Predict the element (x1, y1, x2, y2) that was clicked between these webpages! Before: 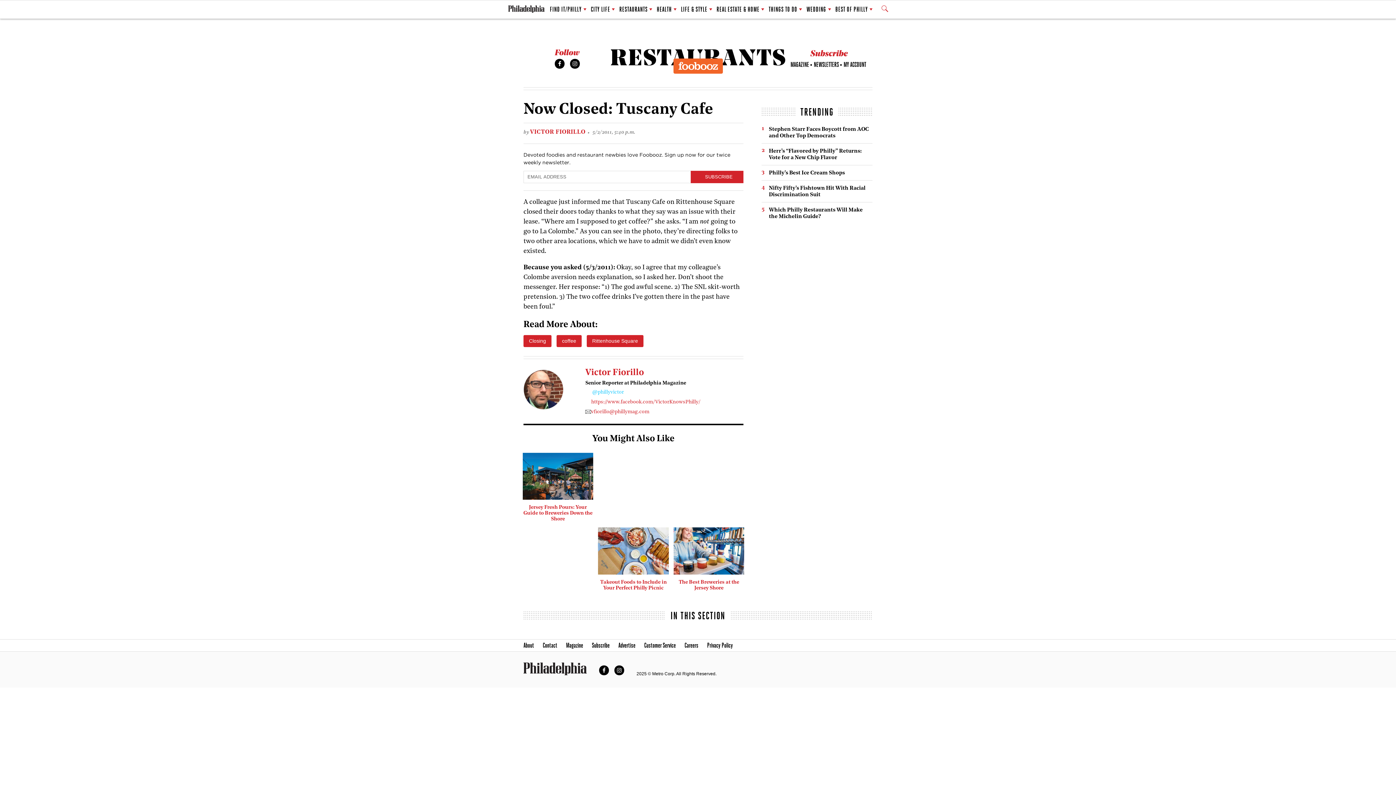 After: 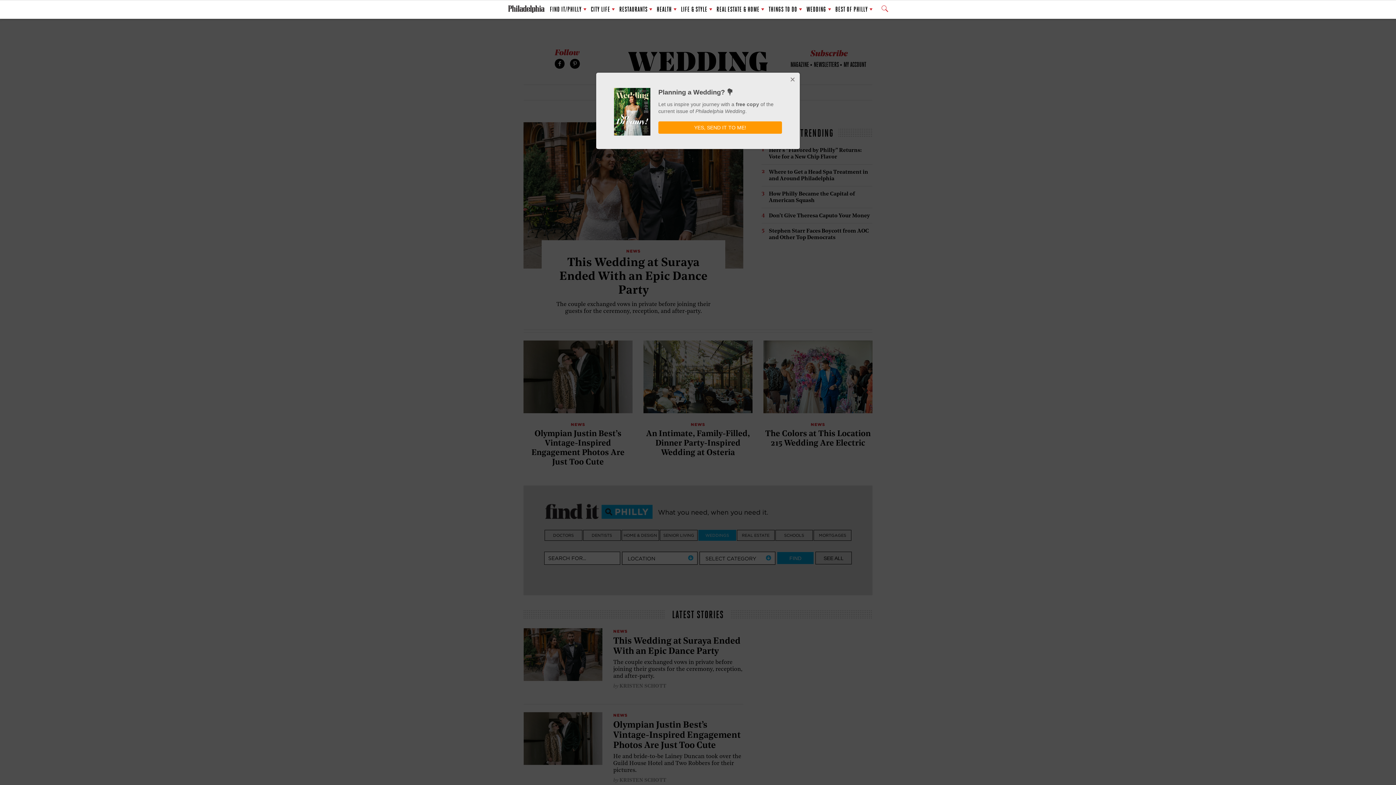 Action: label: WEDDING bbox: (806, 1, 831, 17)